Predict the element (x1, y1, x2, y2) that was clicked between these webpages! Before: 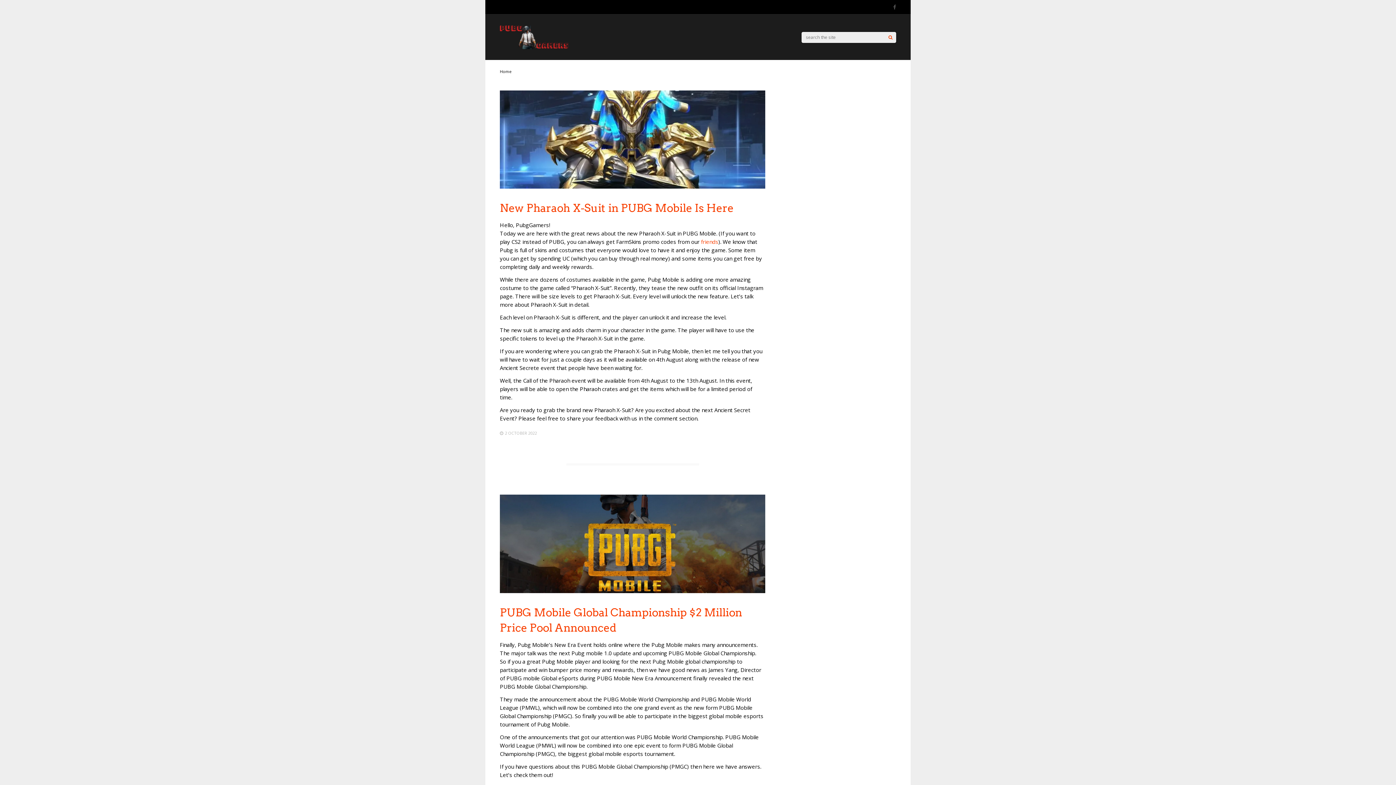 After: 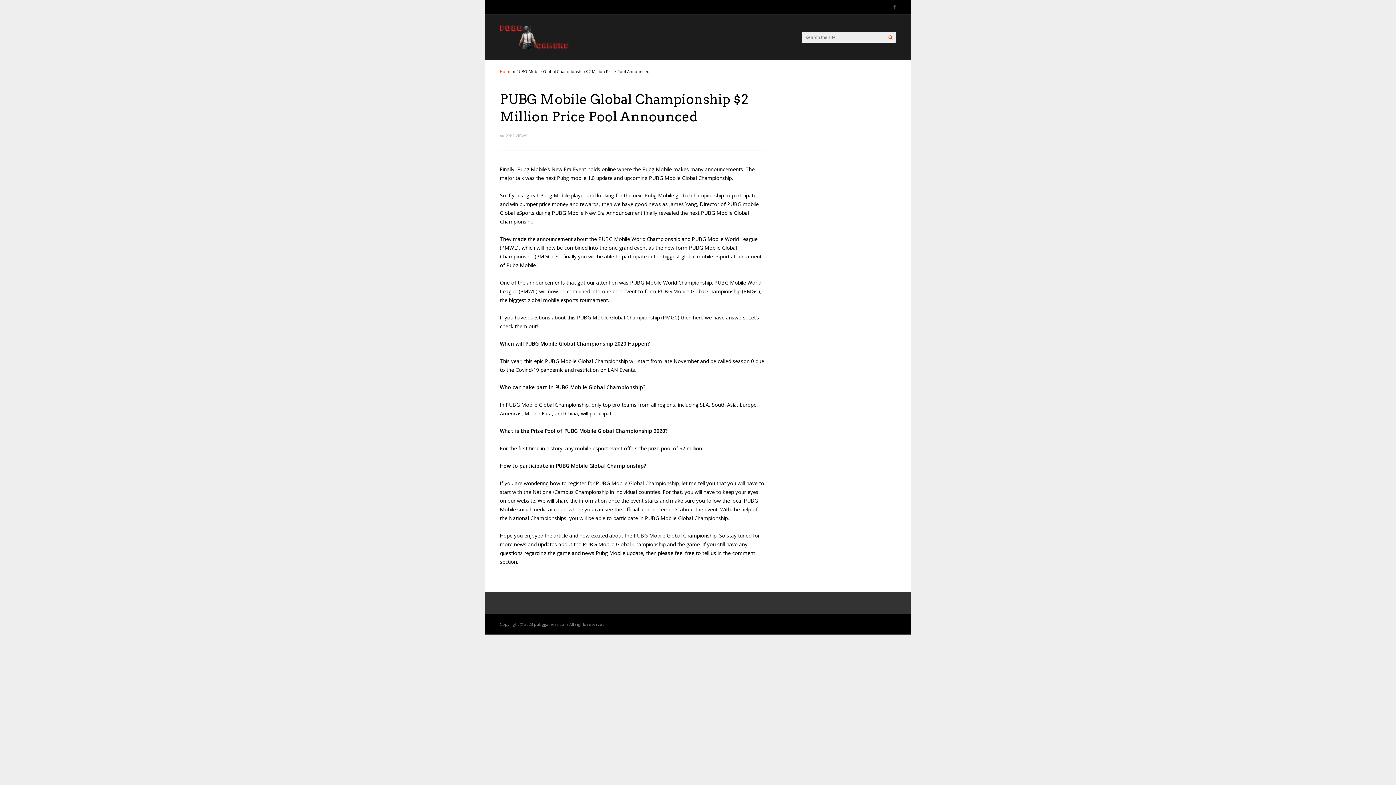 Action: bbox: (500, 587, 765, 594)